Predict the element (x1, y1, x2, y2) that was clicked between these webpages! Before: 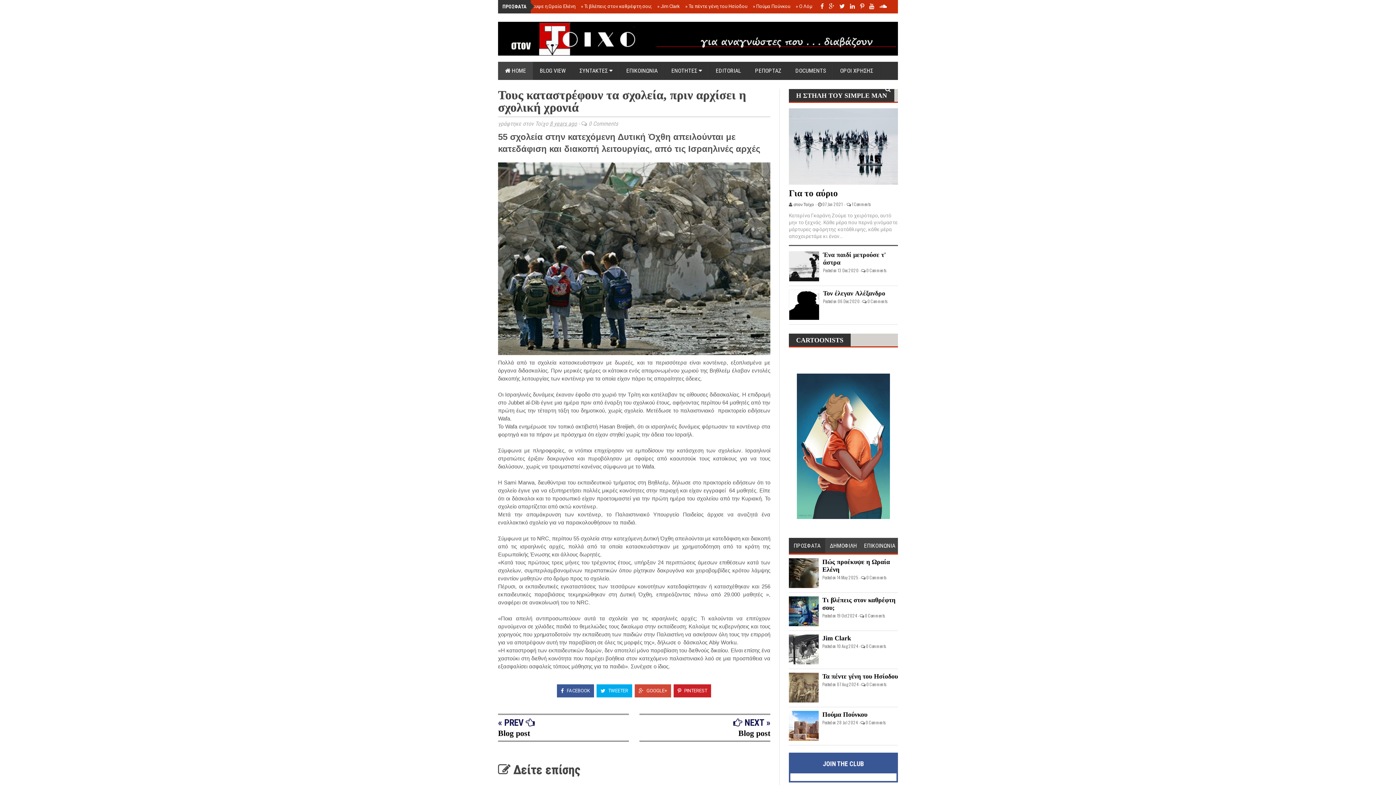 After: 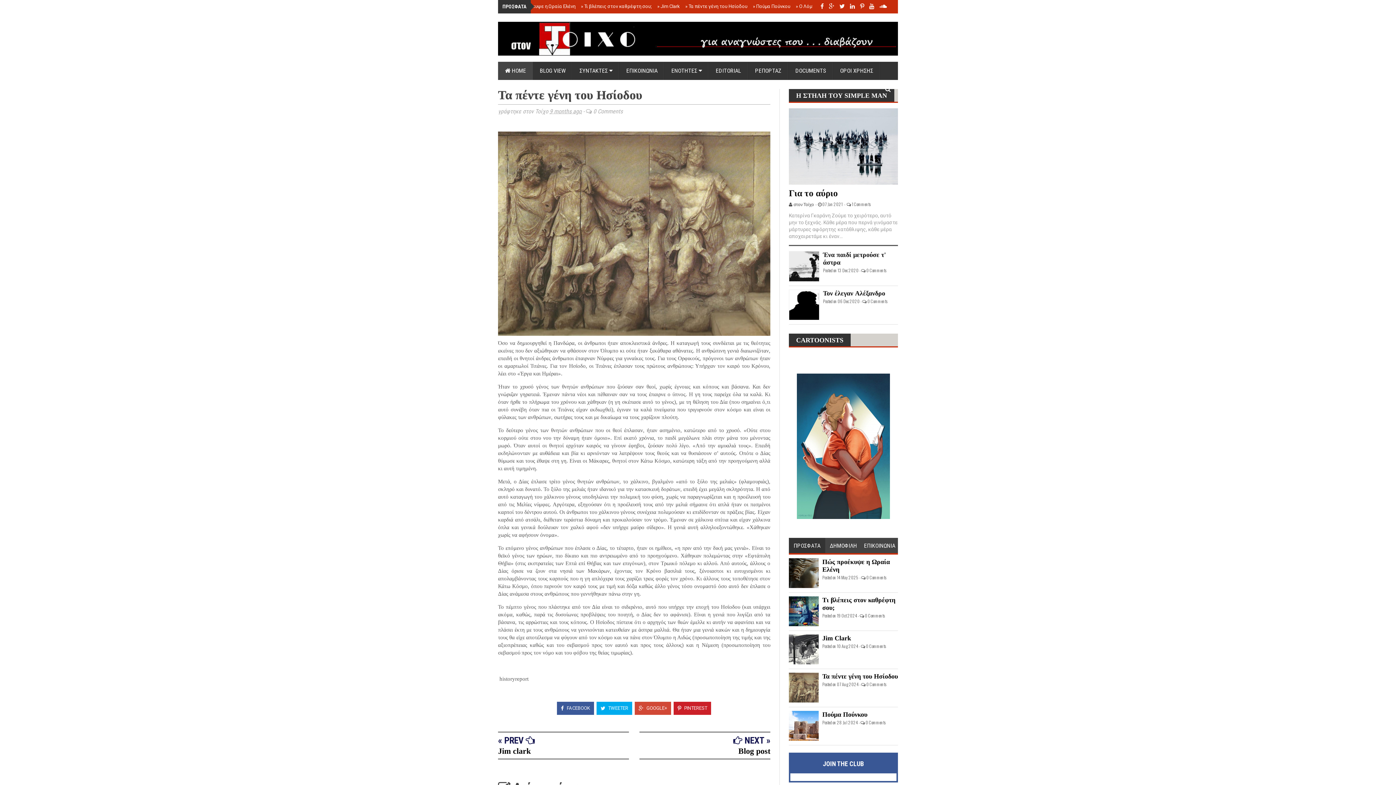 Action: label: Τα πέντε γένη του Ησίοδου bbox: (822, 673, 898, 680)